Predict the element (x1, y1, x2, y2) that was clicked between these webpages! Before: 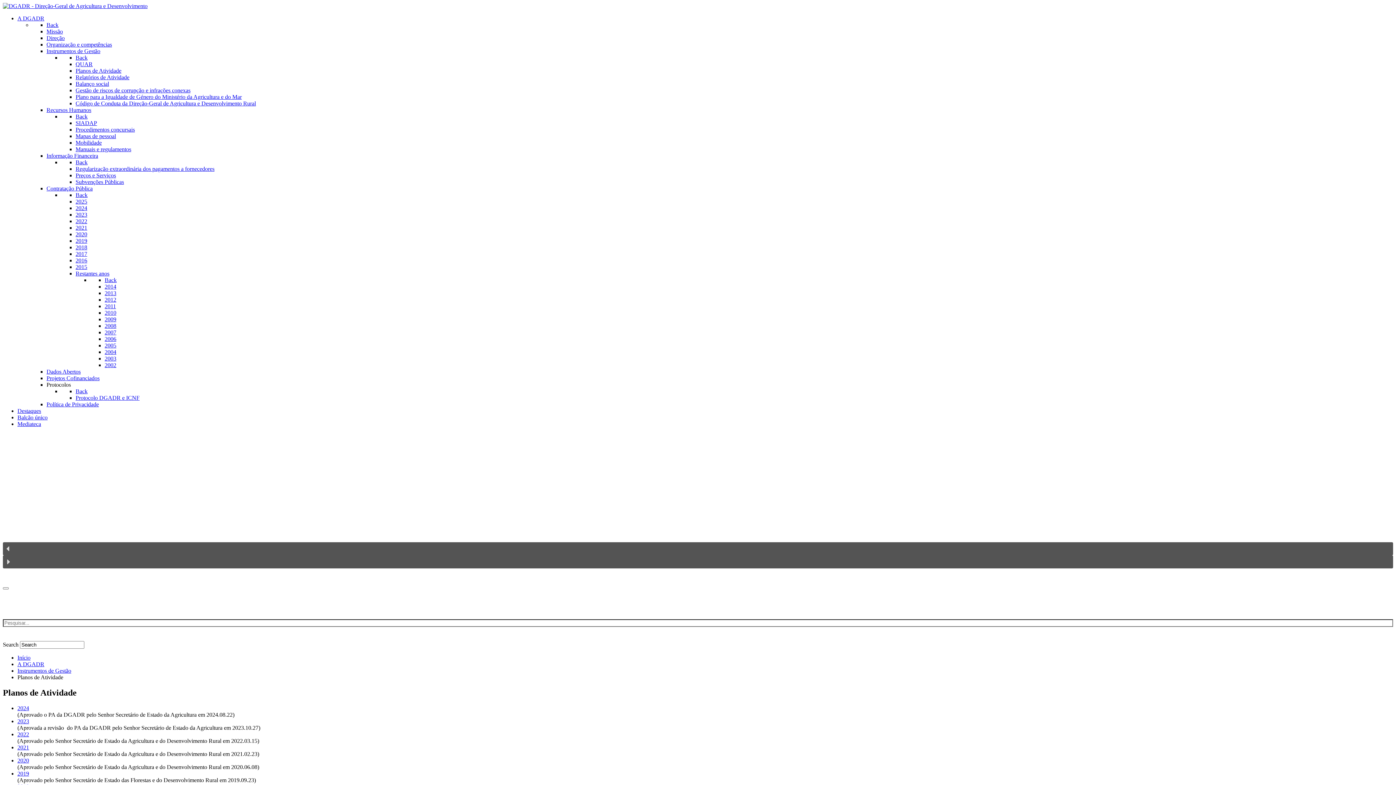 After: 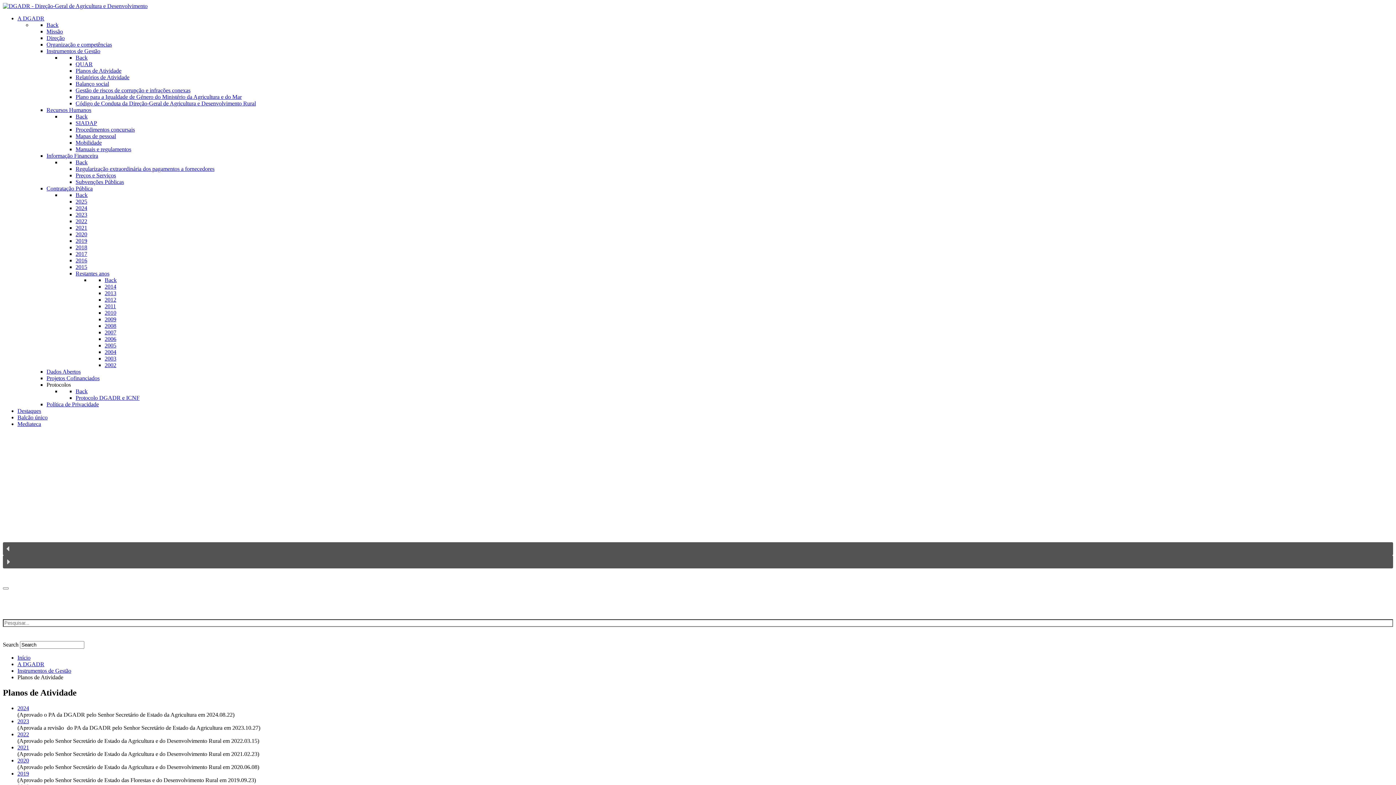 Action: label: Back bbox: (104, 277, 116, 283)